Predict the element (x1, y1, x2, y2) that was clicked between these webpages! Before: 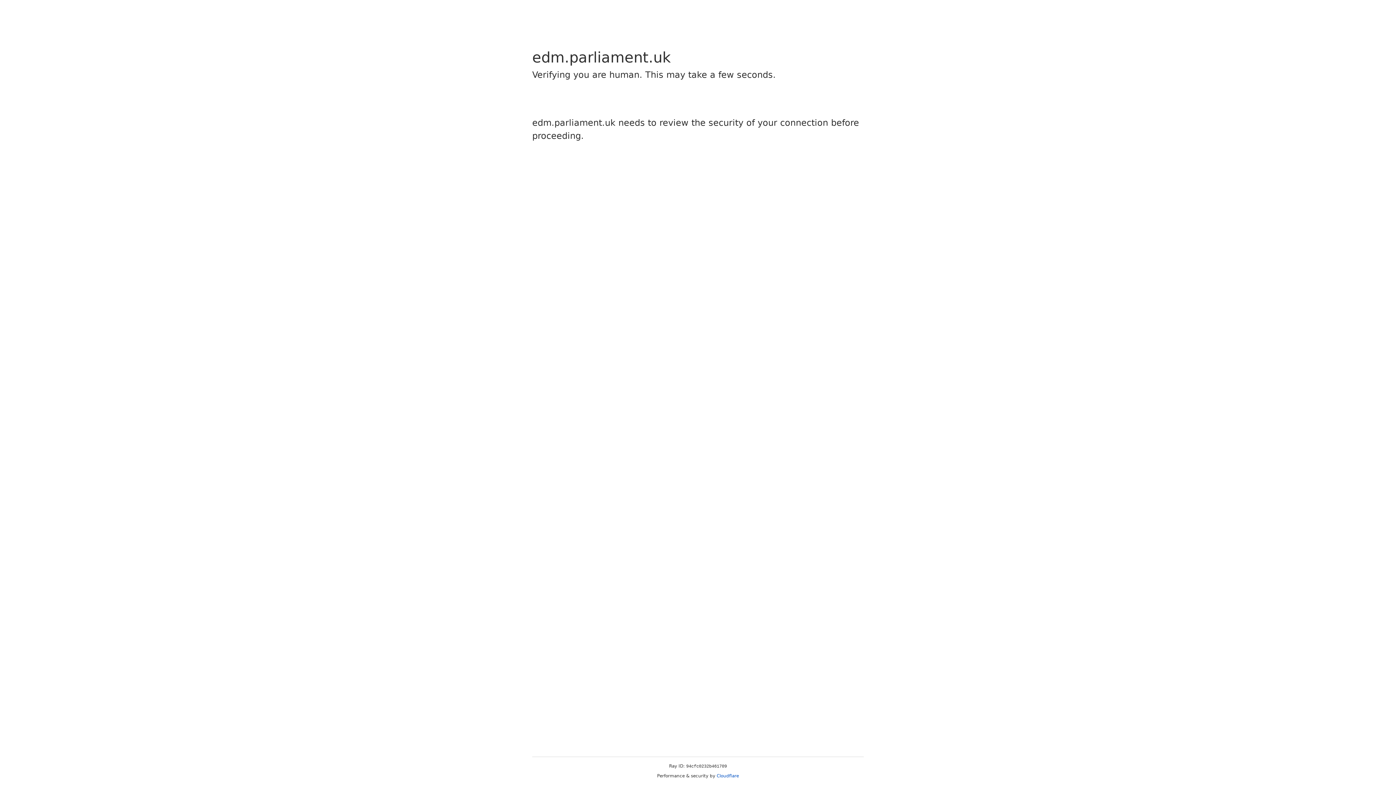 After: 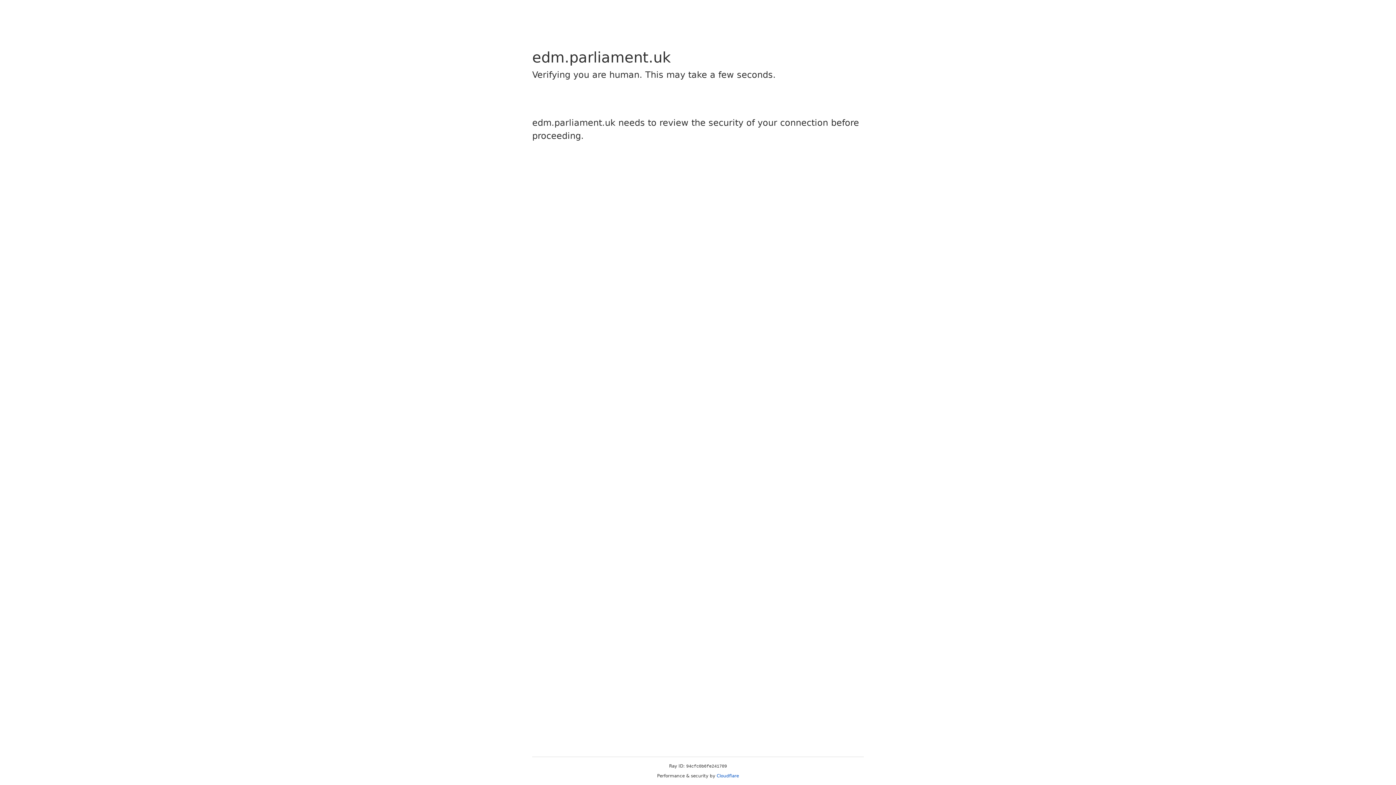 Action: bbox: (716, 773, 739, 778) label: Cloudflare